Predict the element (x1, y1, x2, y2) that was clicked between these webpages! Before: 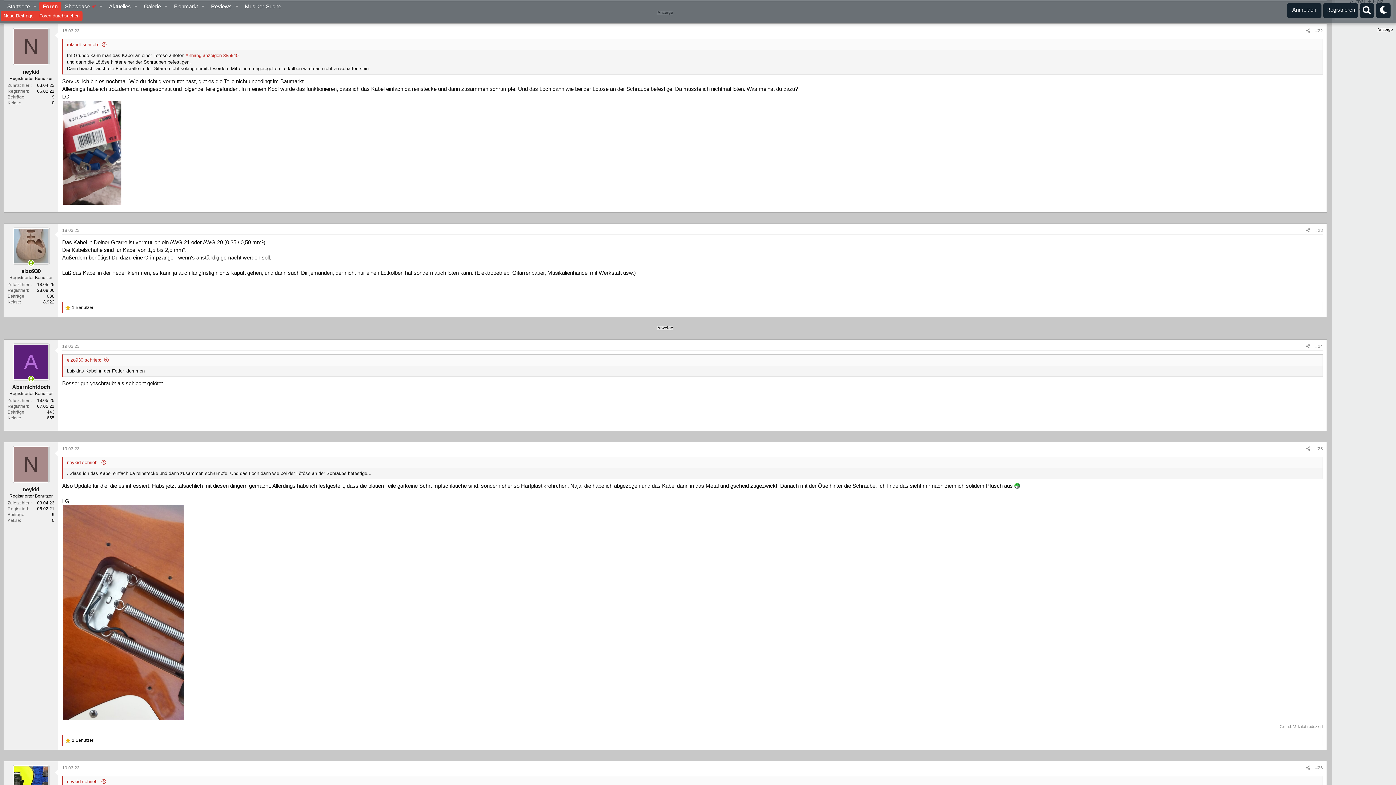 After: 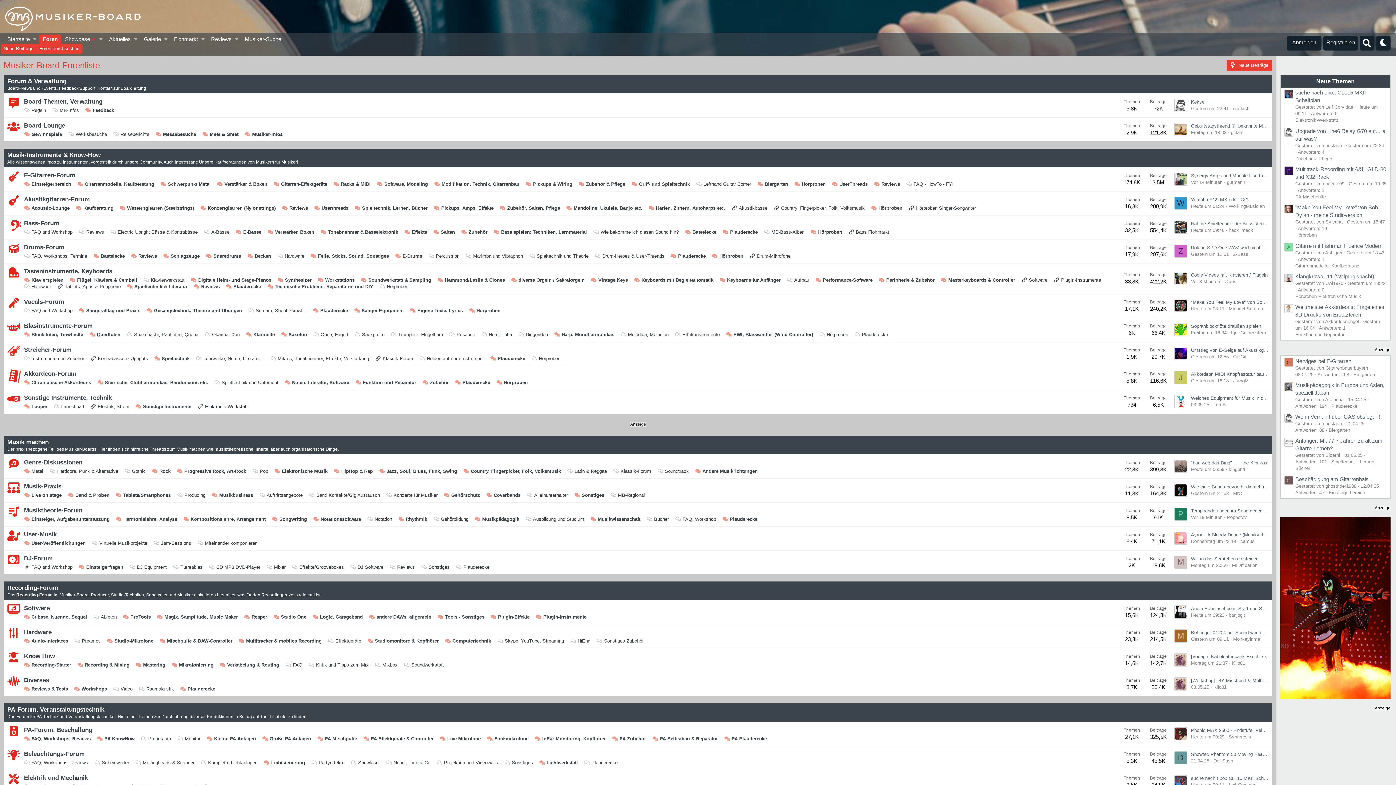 Action: bbox: (39, 1, 61, 10) label: Foren